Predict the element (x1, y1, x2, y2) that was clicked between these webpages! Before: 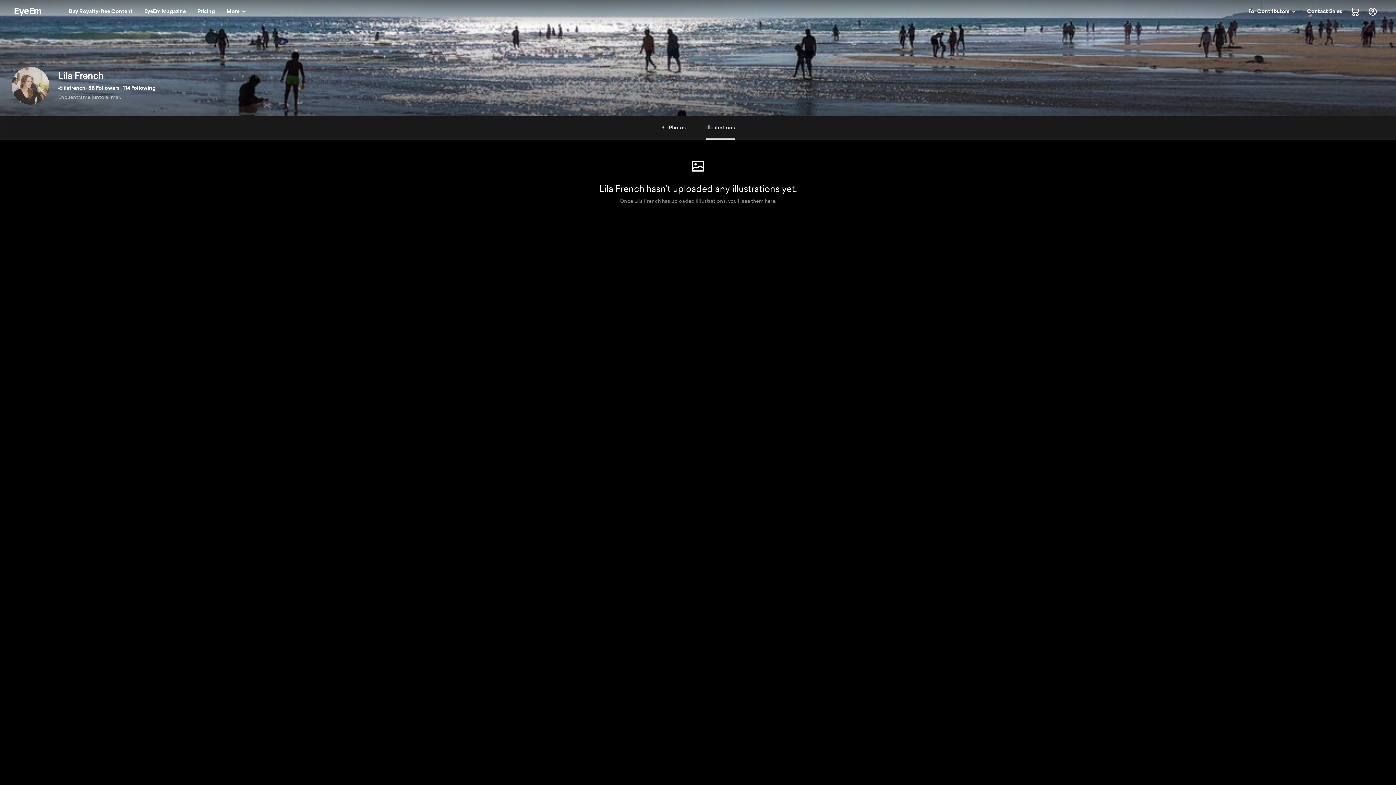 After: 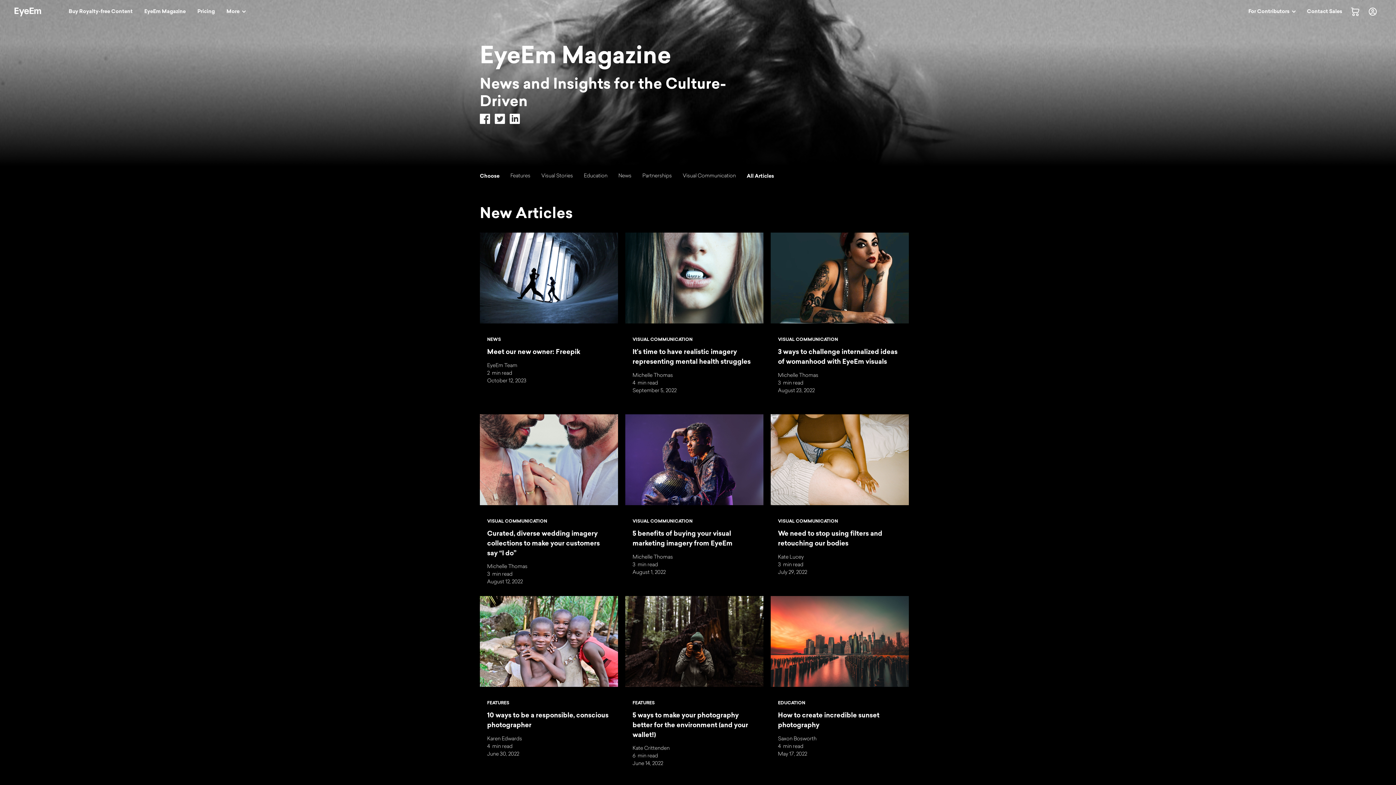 Action: label: EyeEm Magazine bbox: (140, 4, 190, 18)